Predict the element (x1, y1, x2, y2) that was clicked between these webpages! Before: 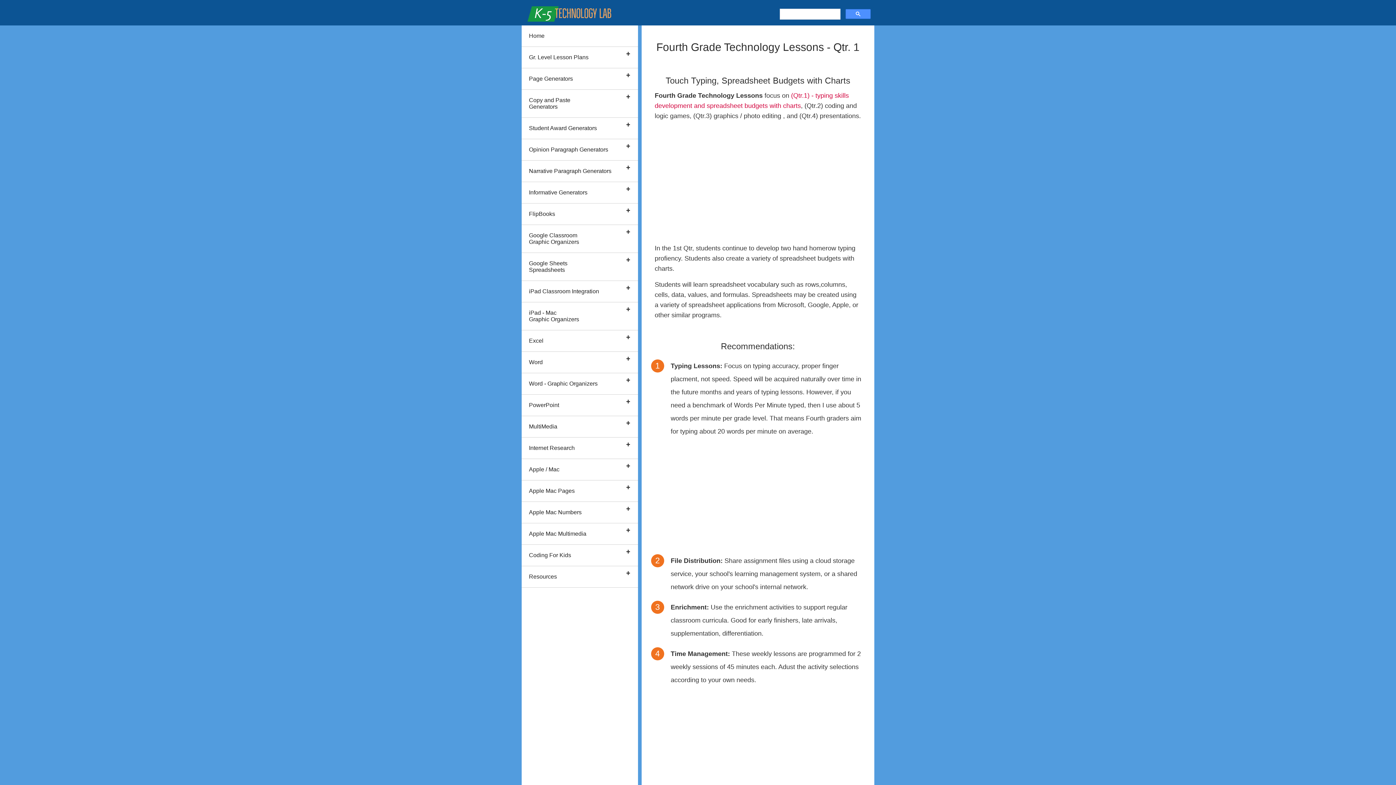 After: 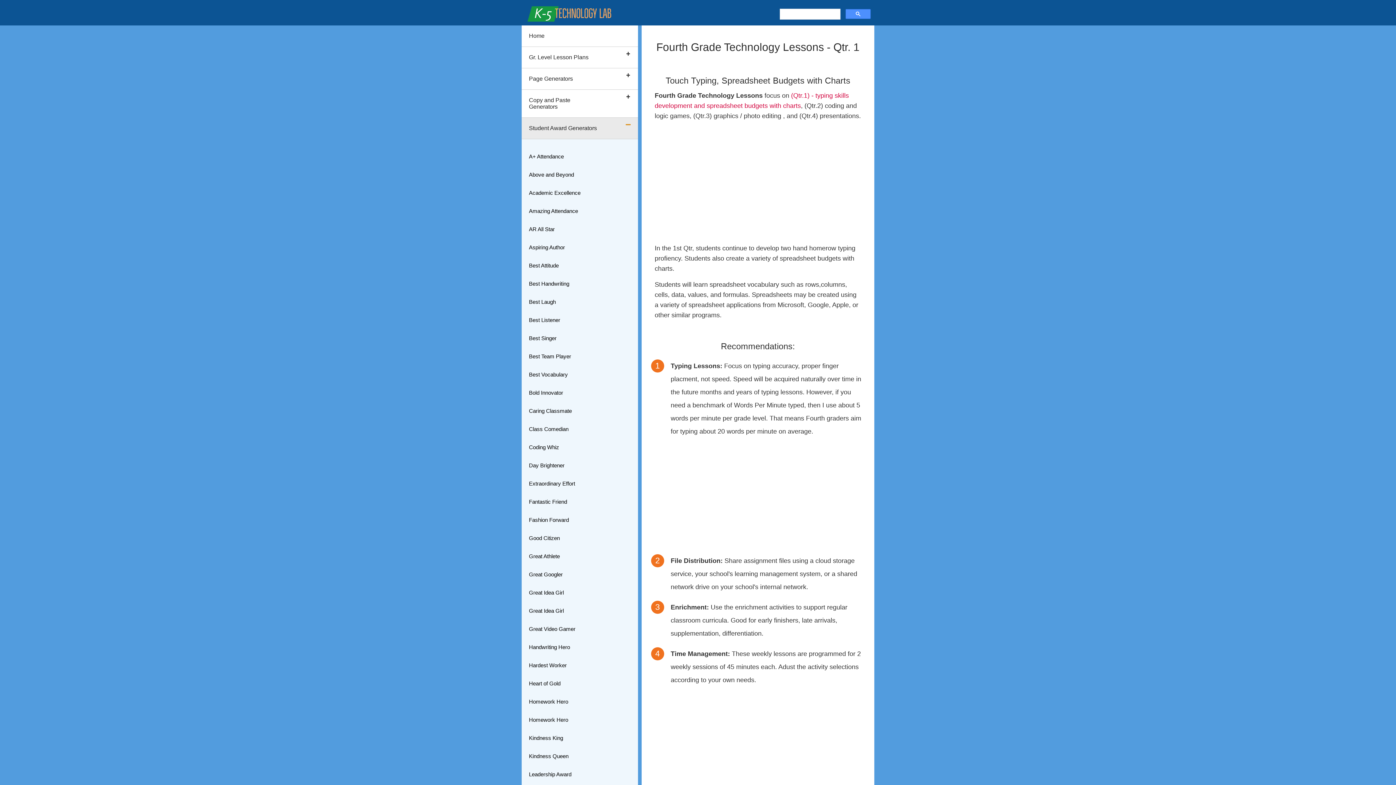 Action: bbox: (521, 117, 638, 139) label: Student Award Generators